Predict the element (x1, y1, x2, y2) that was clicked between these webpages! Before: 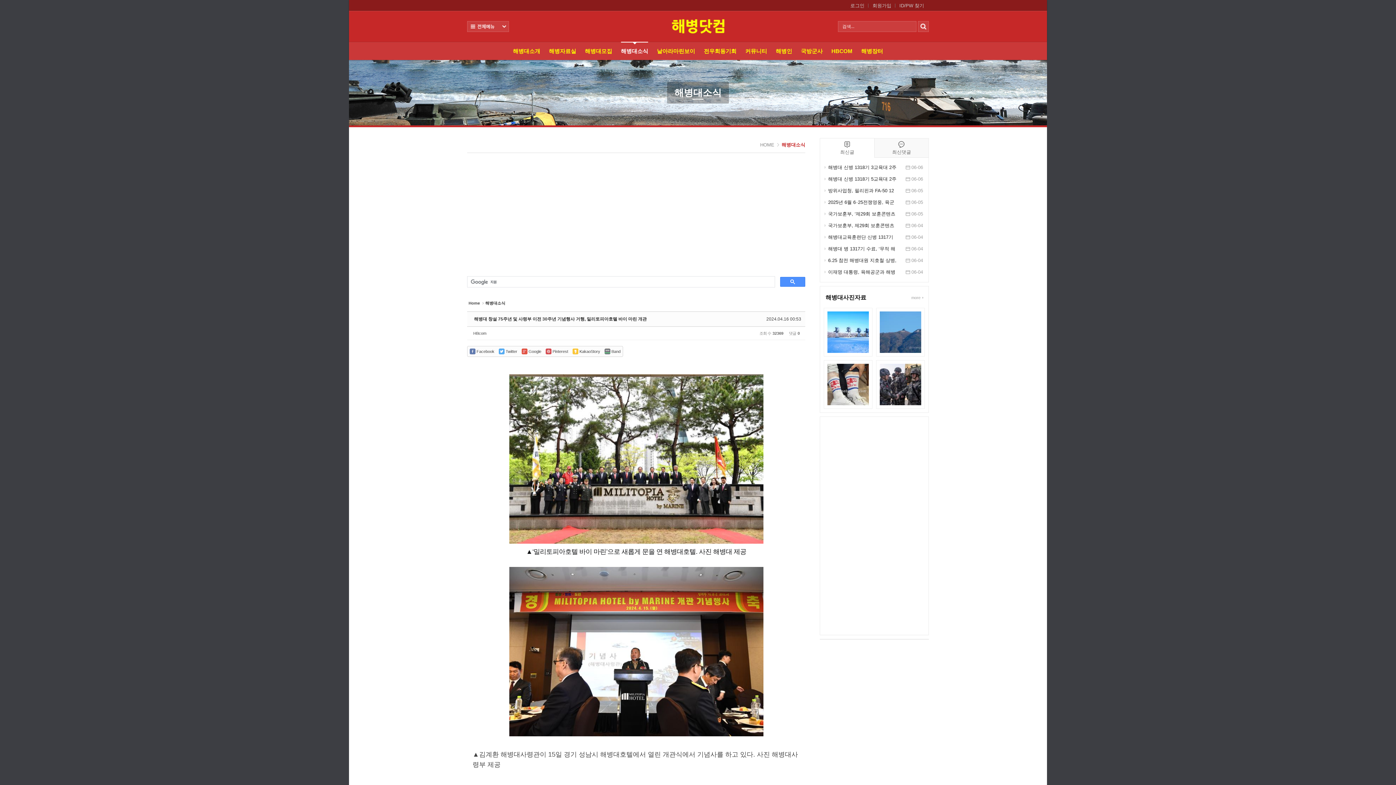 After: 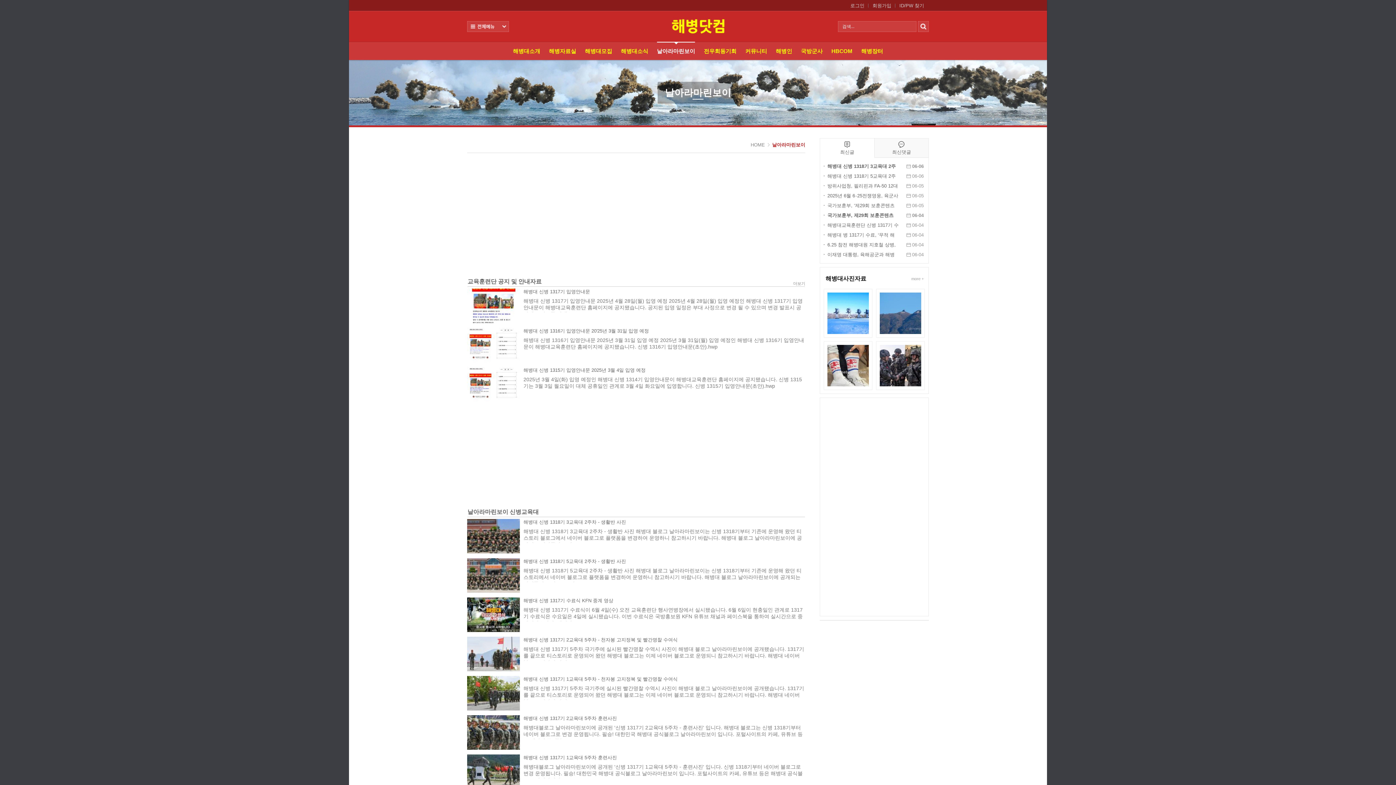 Action: label: 날아라마린보이 bbox: (657, 41, 695, 60)